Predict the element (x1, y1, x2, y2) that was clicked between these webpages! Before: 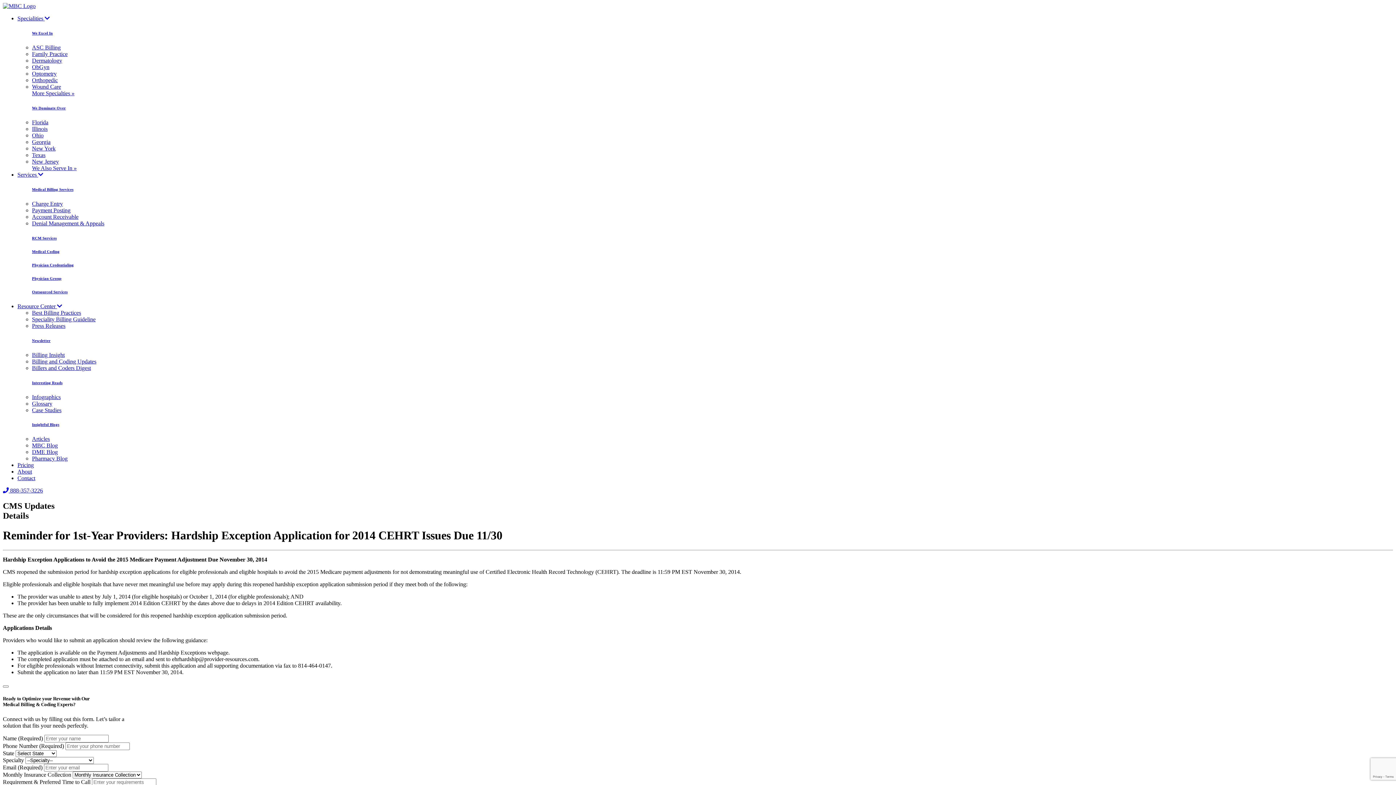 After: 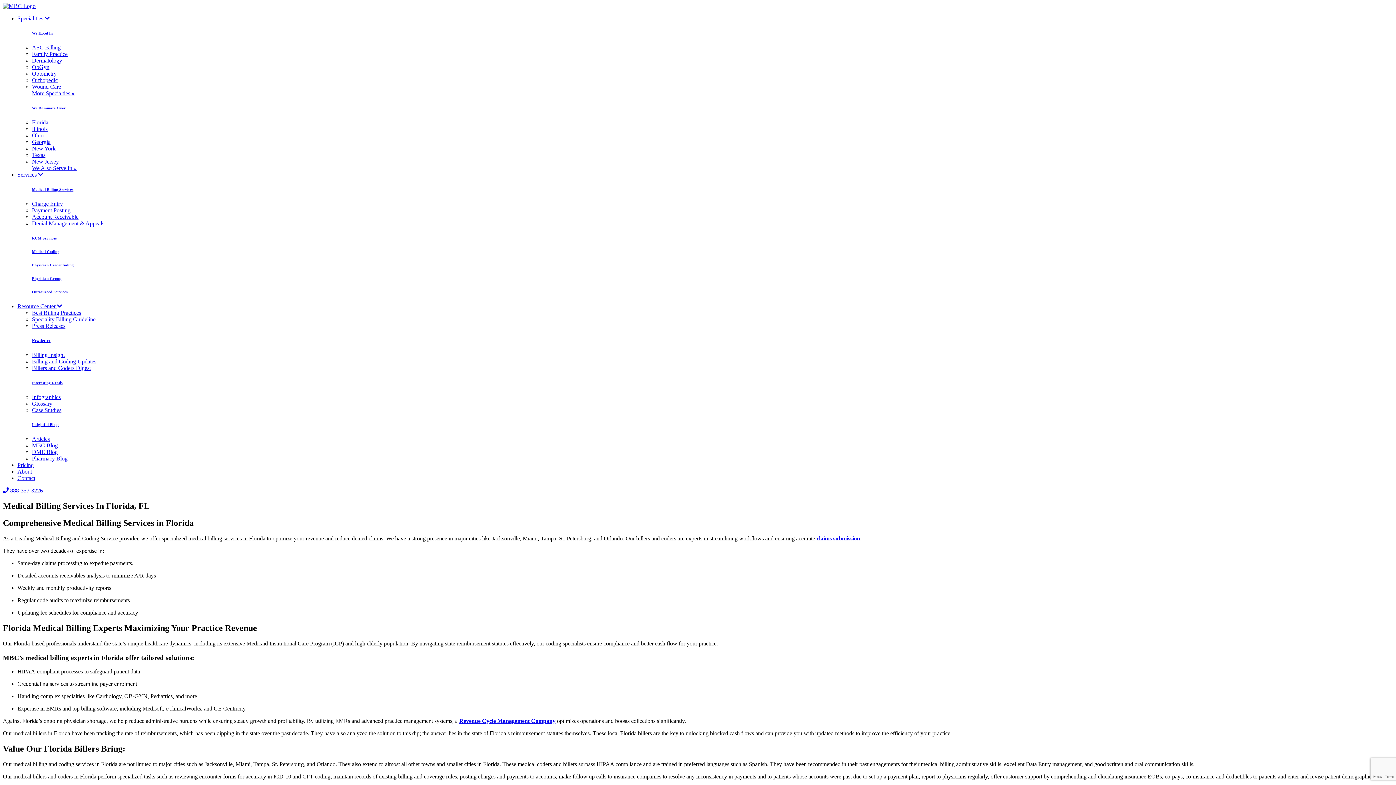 Action: bbox: (32, 119, 48, 125) label: Florida